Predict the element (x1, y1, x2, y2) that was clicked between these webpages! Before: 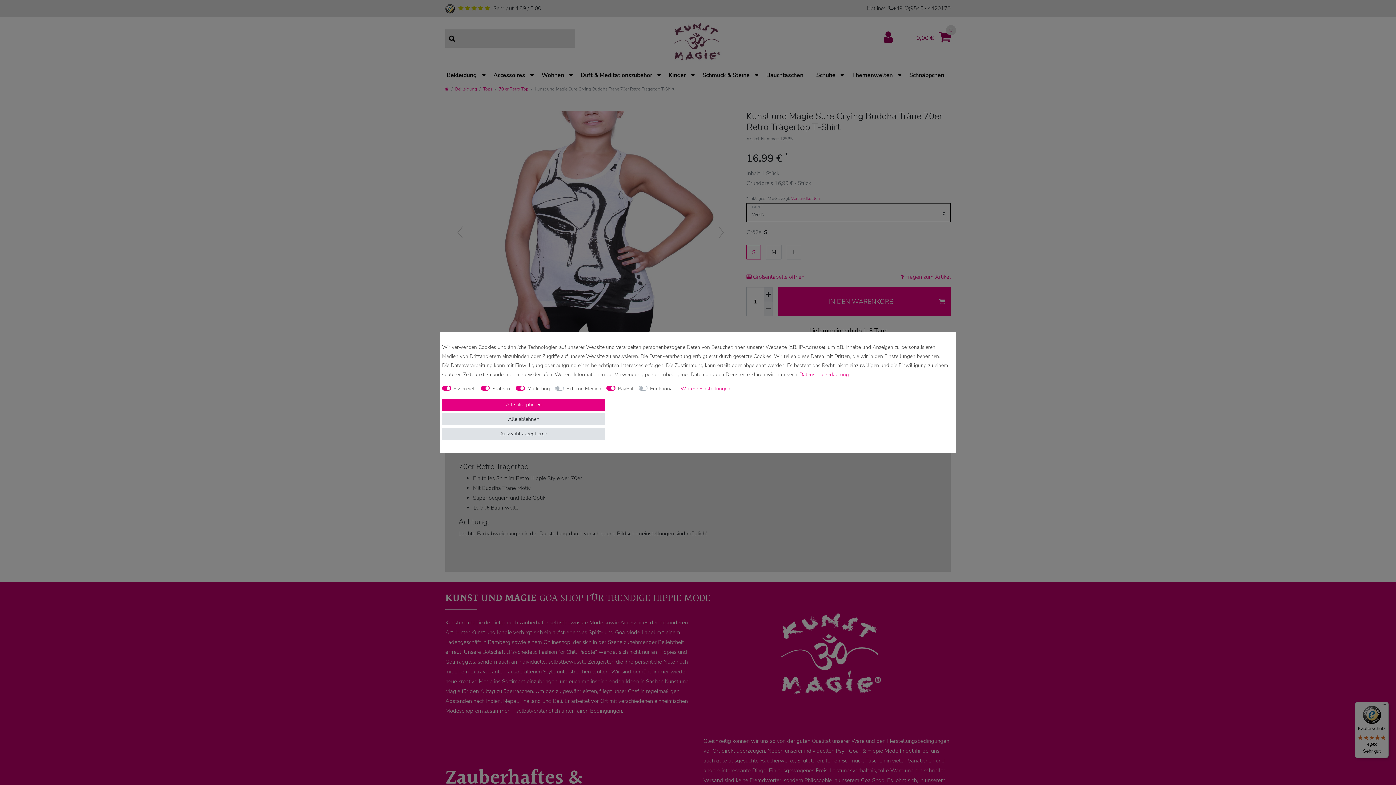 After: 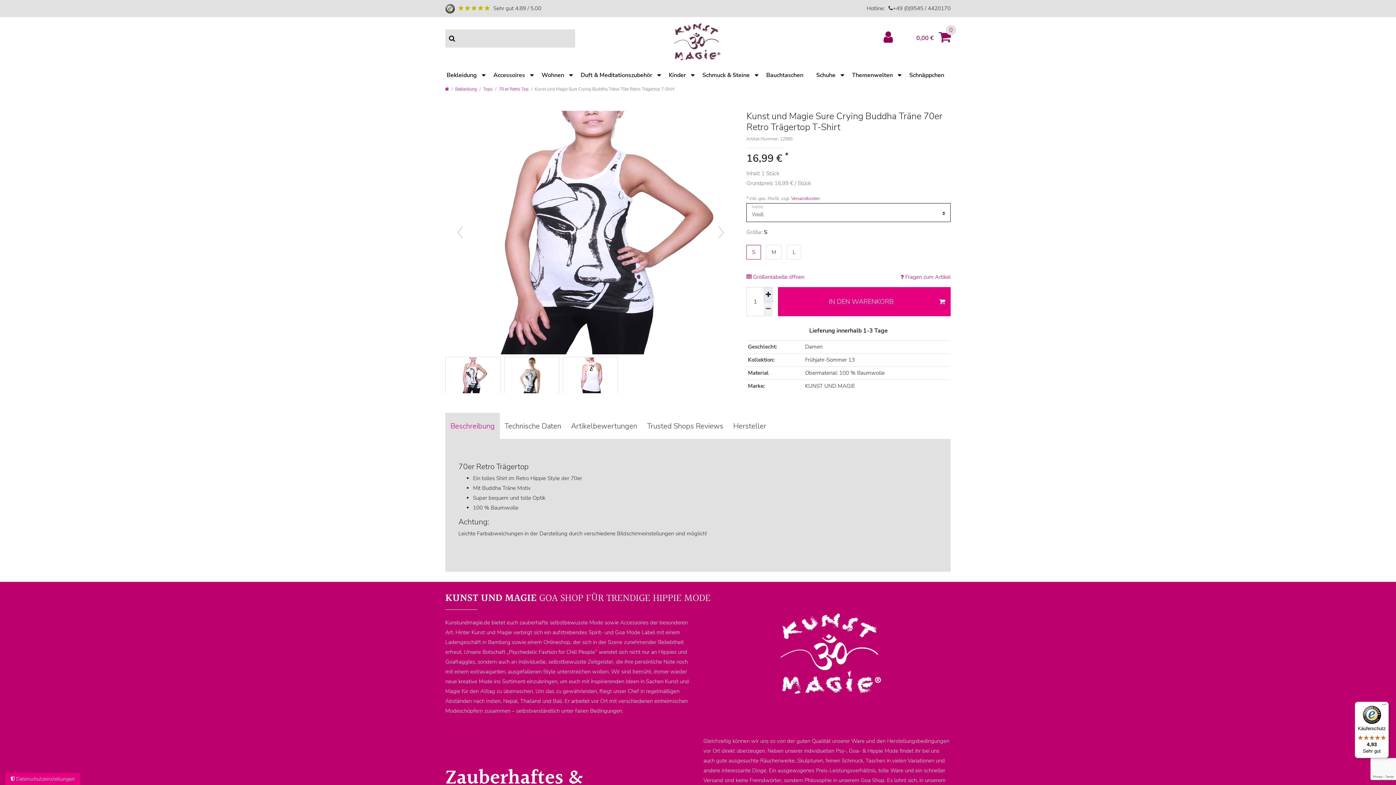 Action: label: Alle akzeptieren bbox: (442, 398, 605, 410)